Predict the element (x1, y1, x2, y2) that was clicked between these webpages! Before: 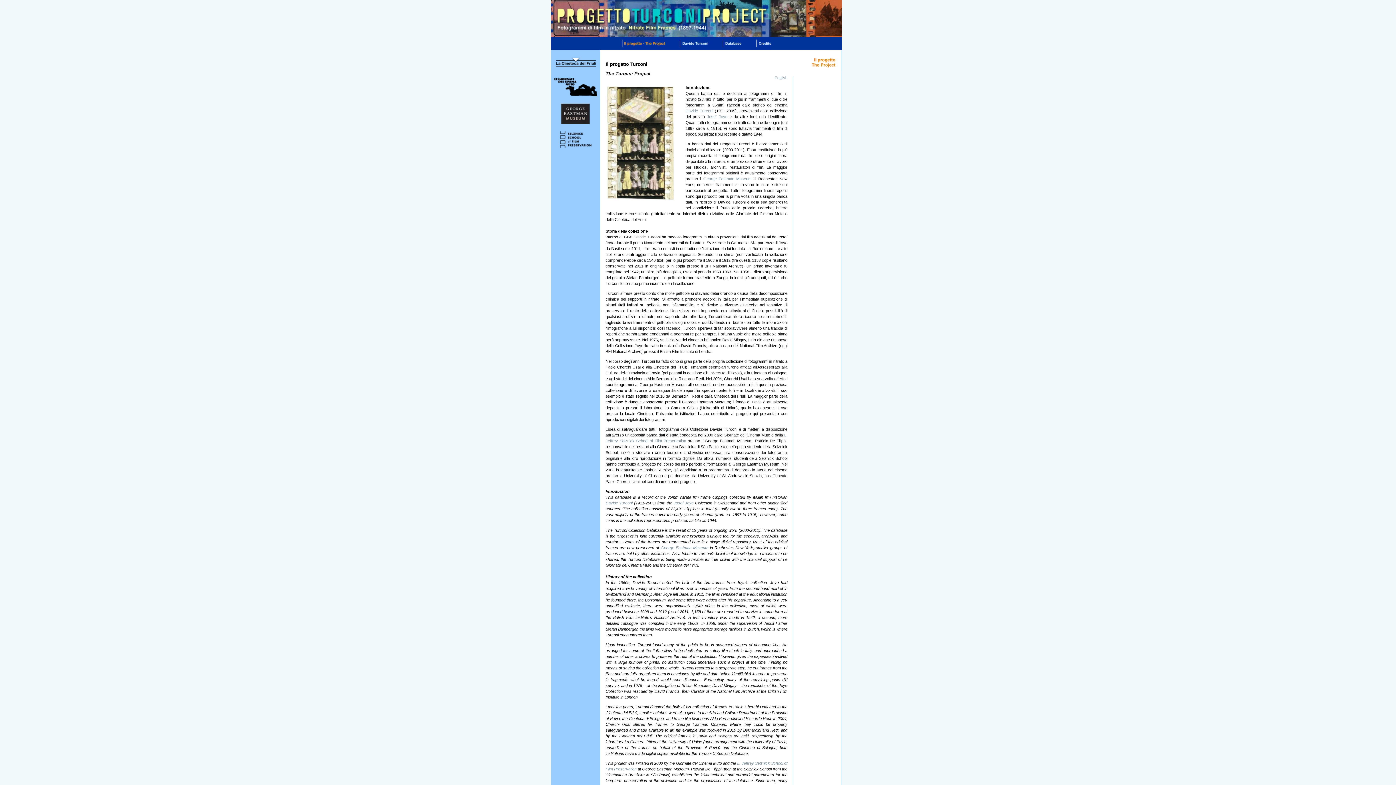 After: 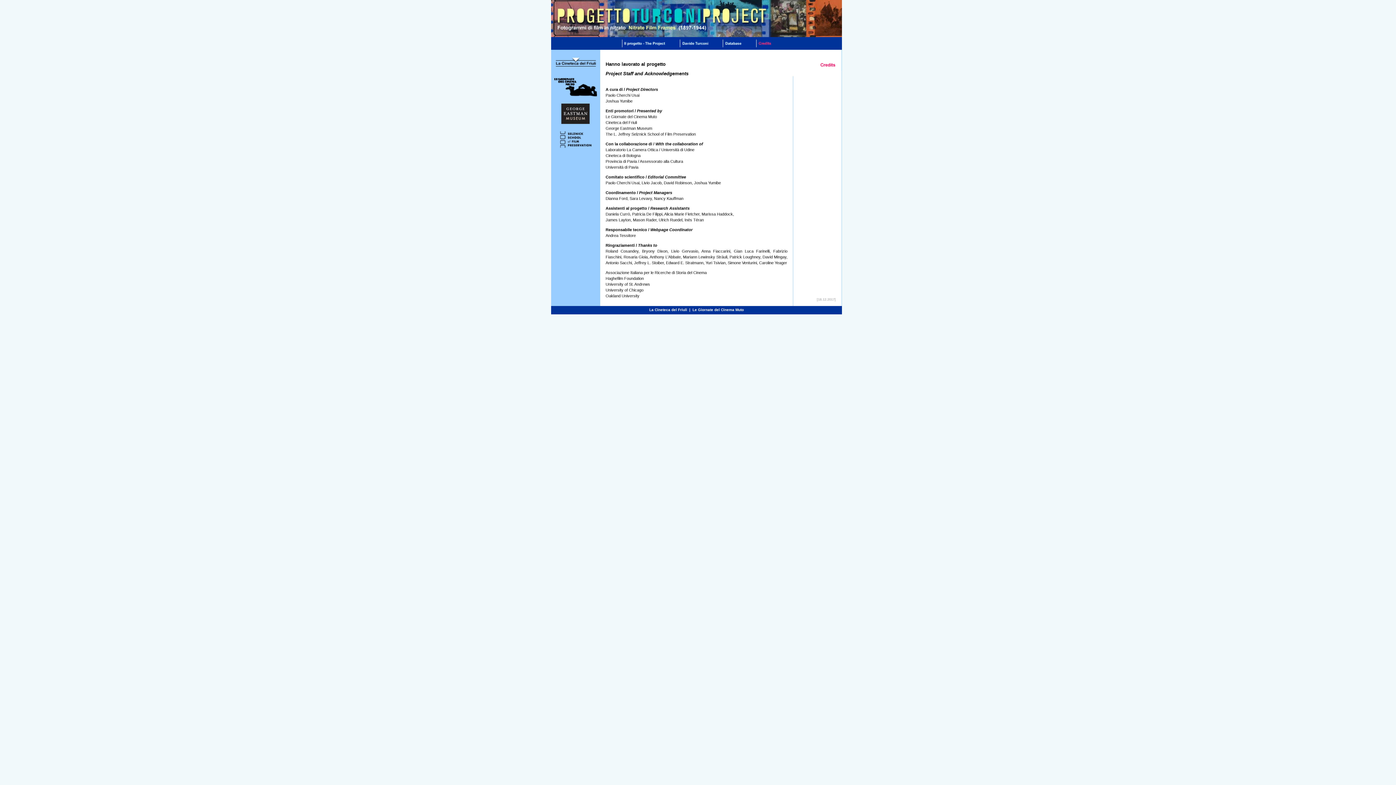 Action: bbox: (756, 46, 771, 50)